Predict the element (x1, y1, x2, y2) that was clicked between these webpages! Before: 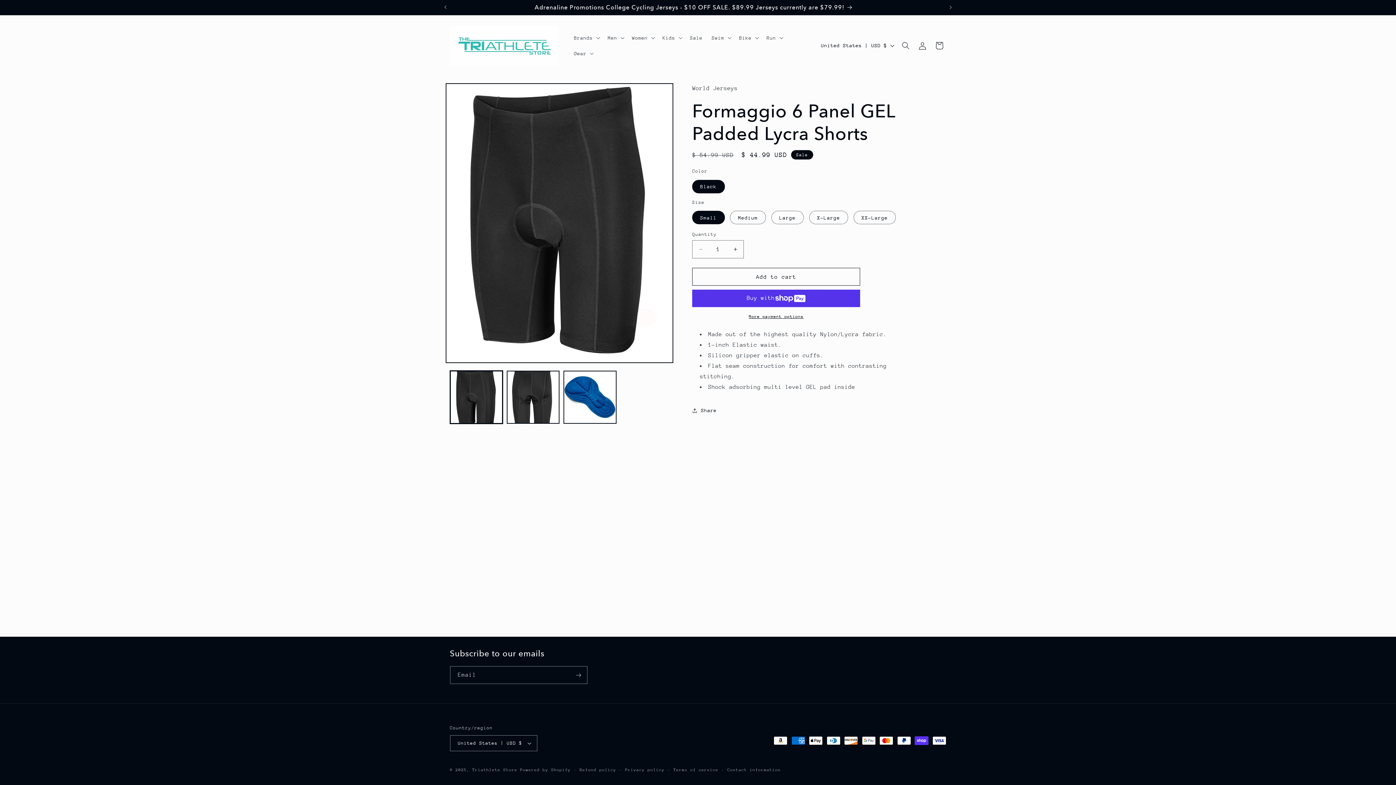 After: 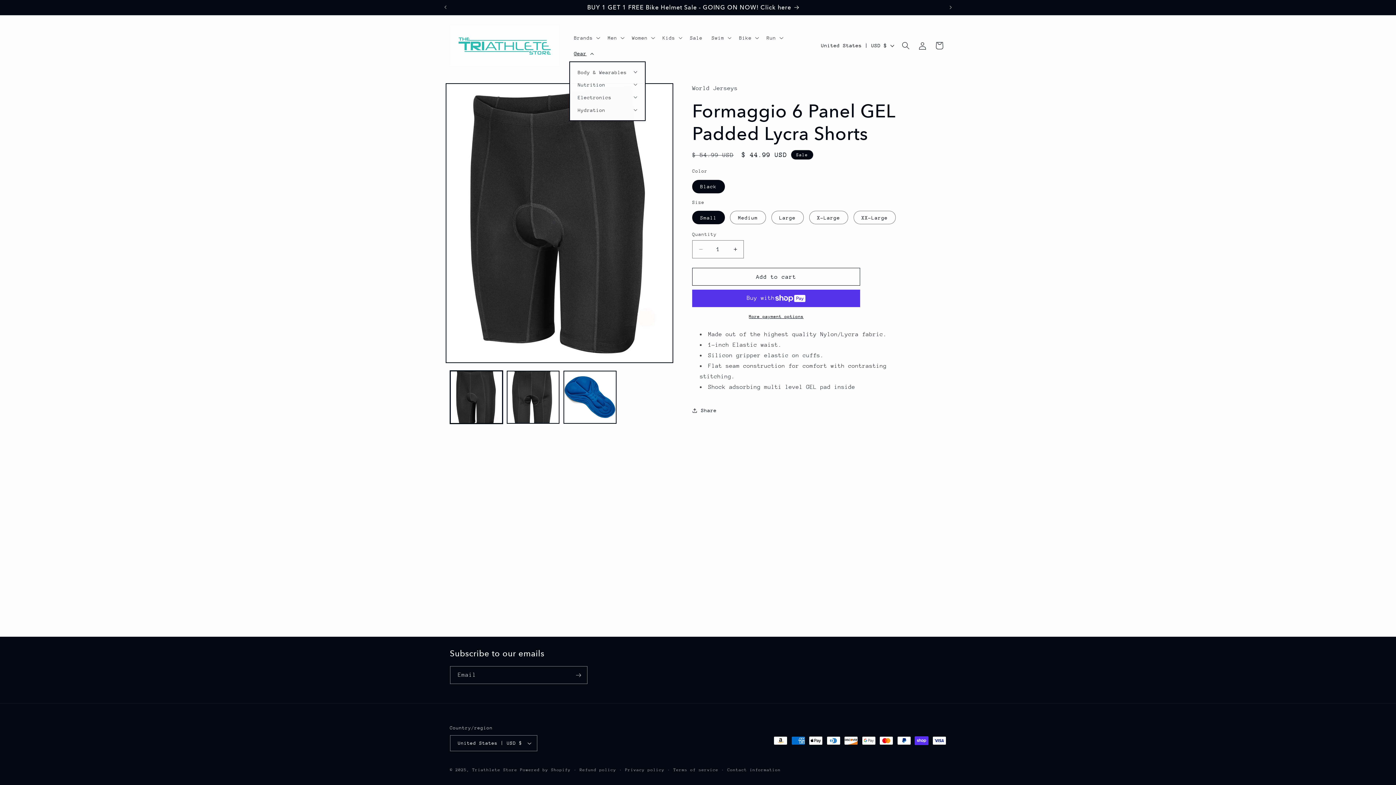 Action: bbox: (569, 45, 597, 61) label: Gear